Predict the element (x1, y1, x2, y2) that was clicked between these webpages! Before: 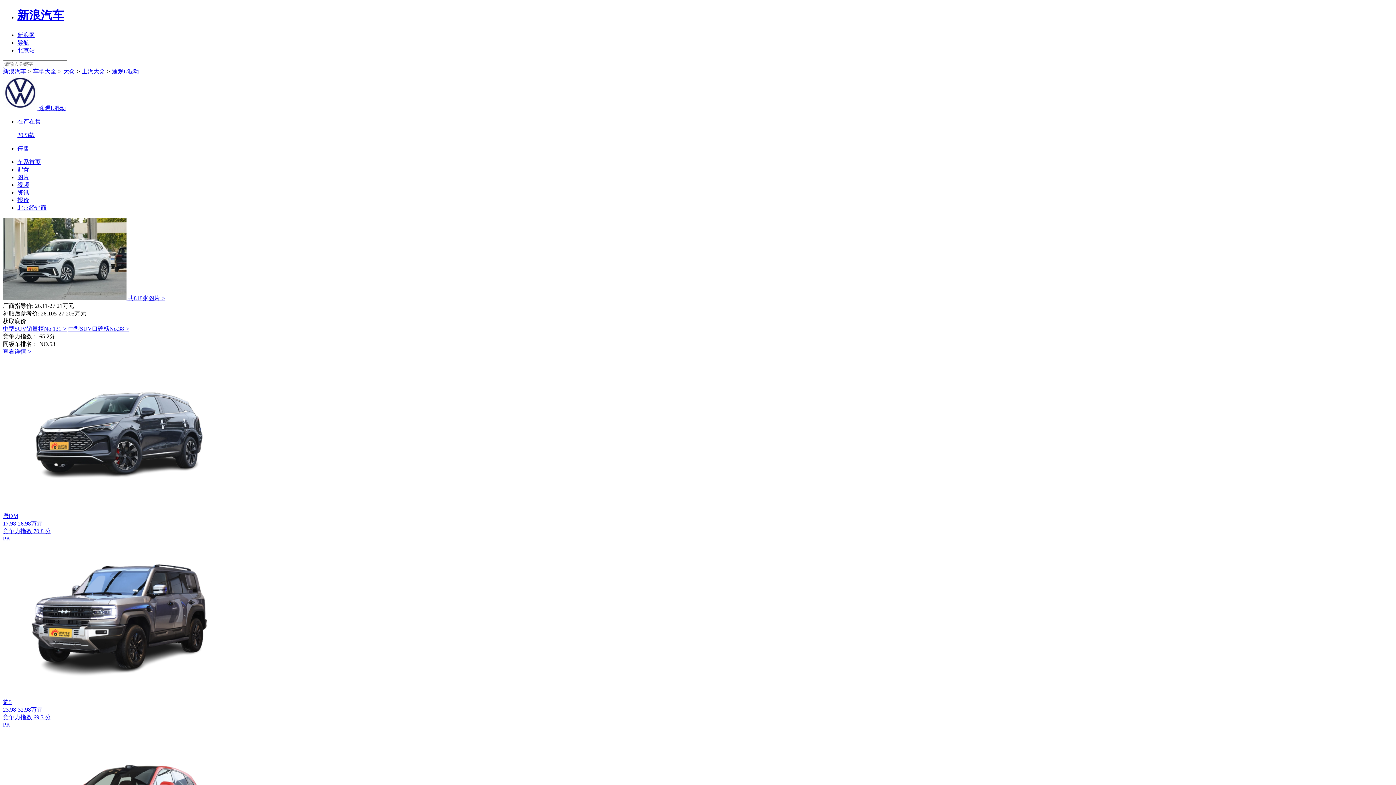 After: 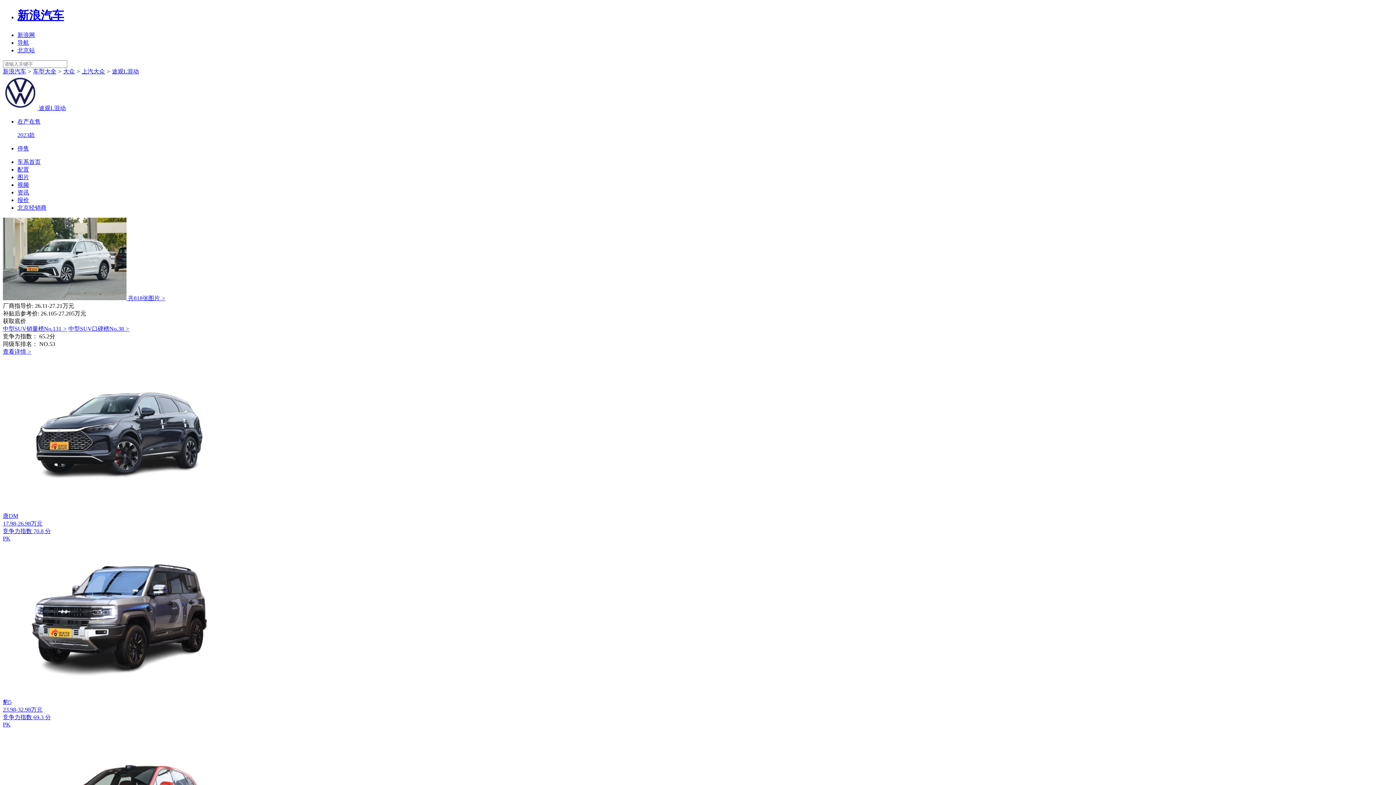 Action: label: 车型大全 bbox: (33, 68, 56, 74)